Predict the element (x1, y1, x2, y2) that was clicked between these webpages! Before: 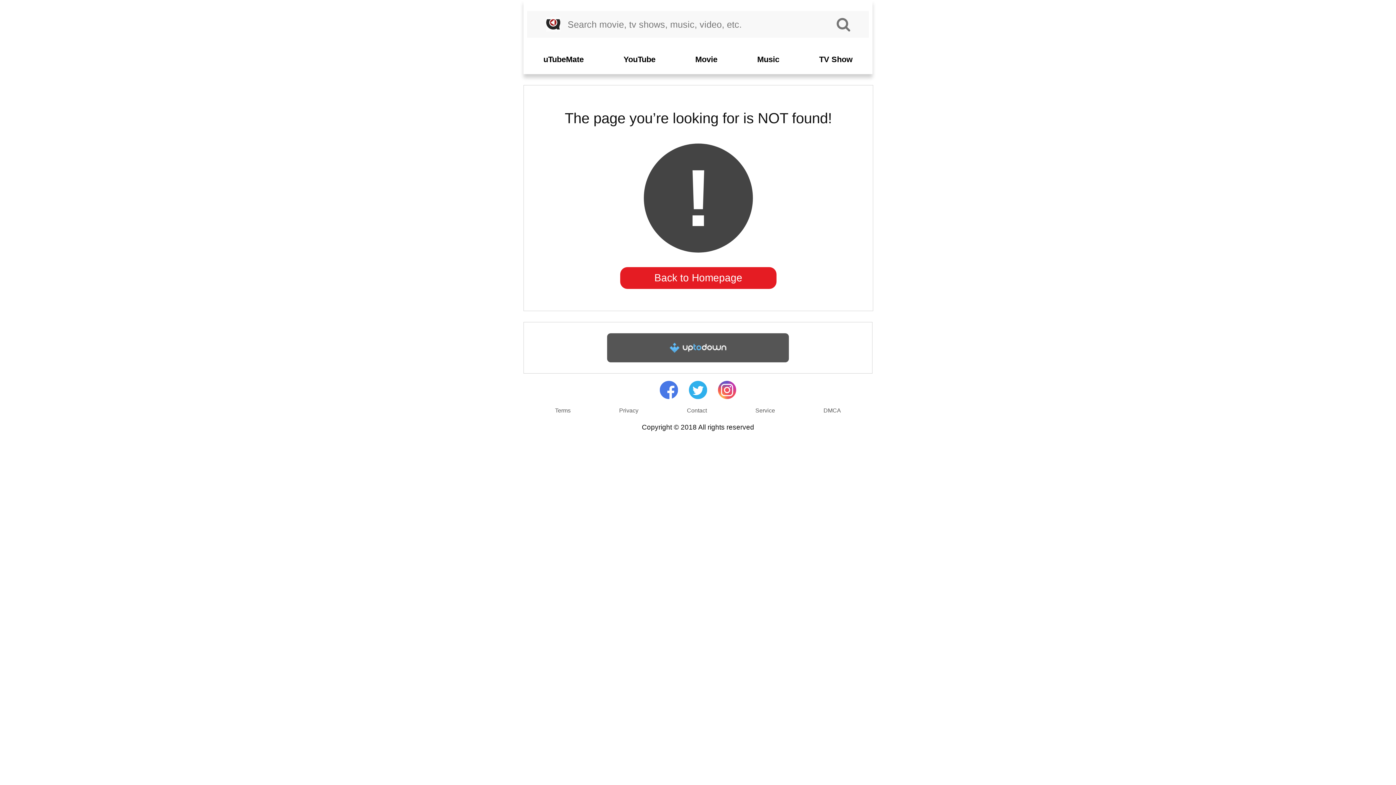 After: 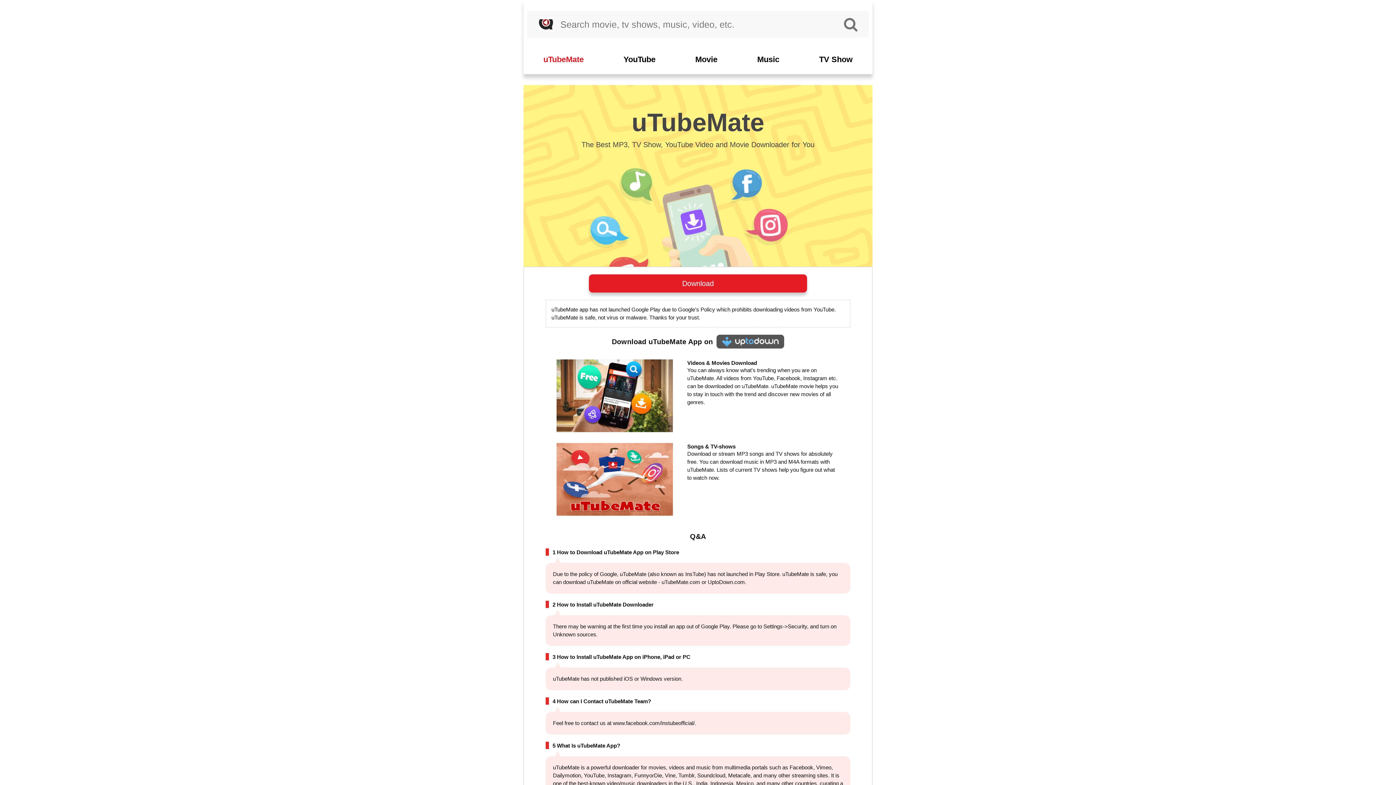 Action: label: Back to Homepage bbox: (620, 267, 776, 289)